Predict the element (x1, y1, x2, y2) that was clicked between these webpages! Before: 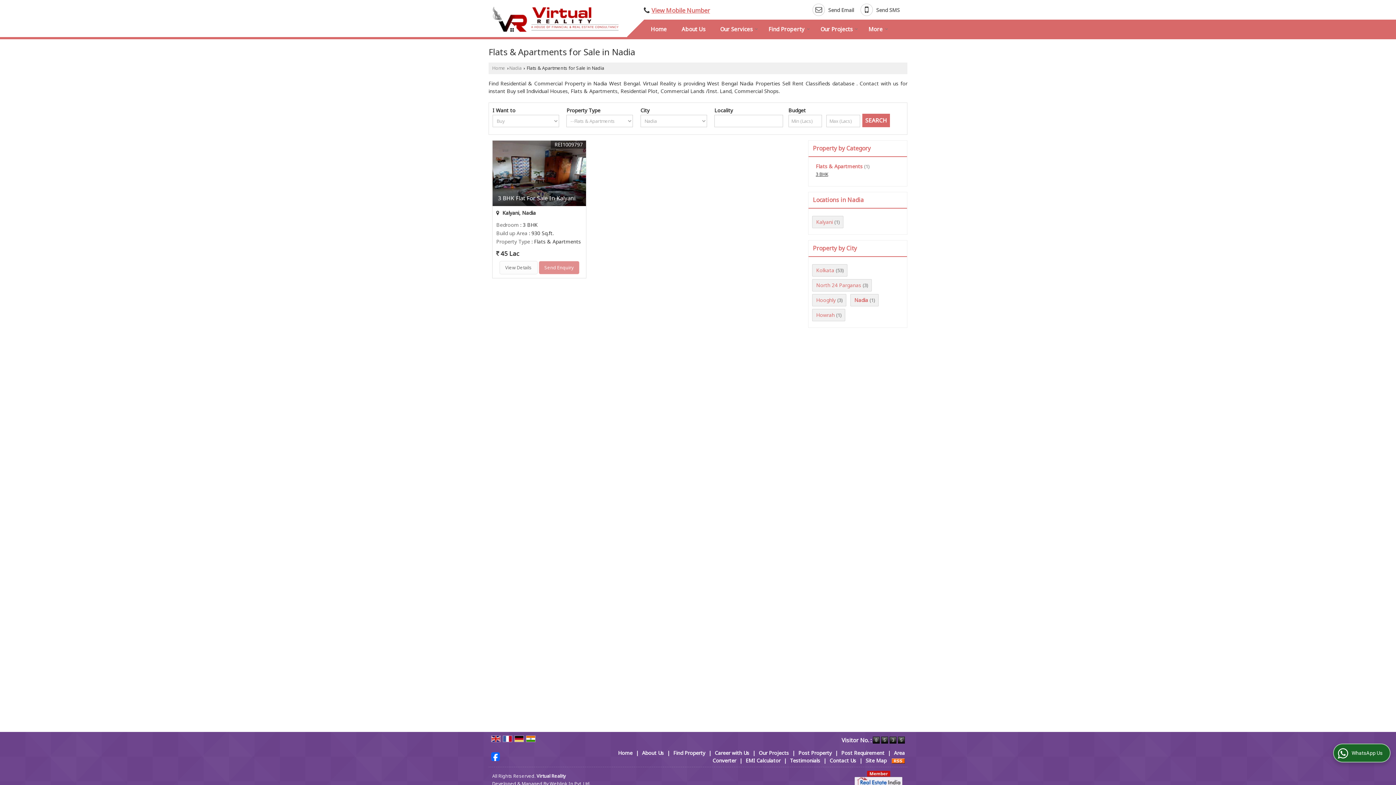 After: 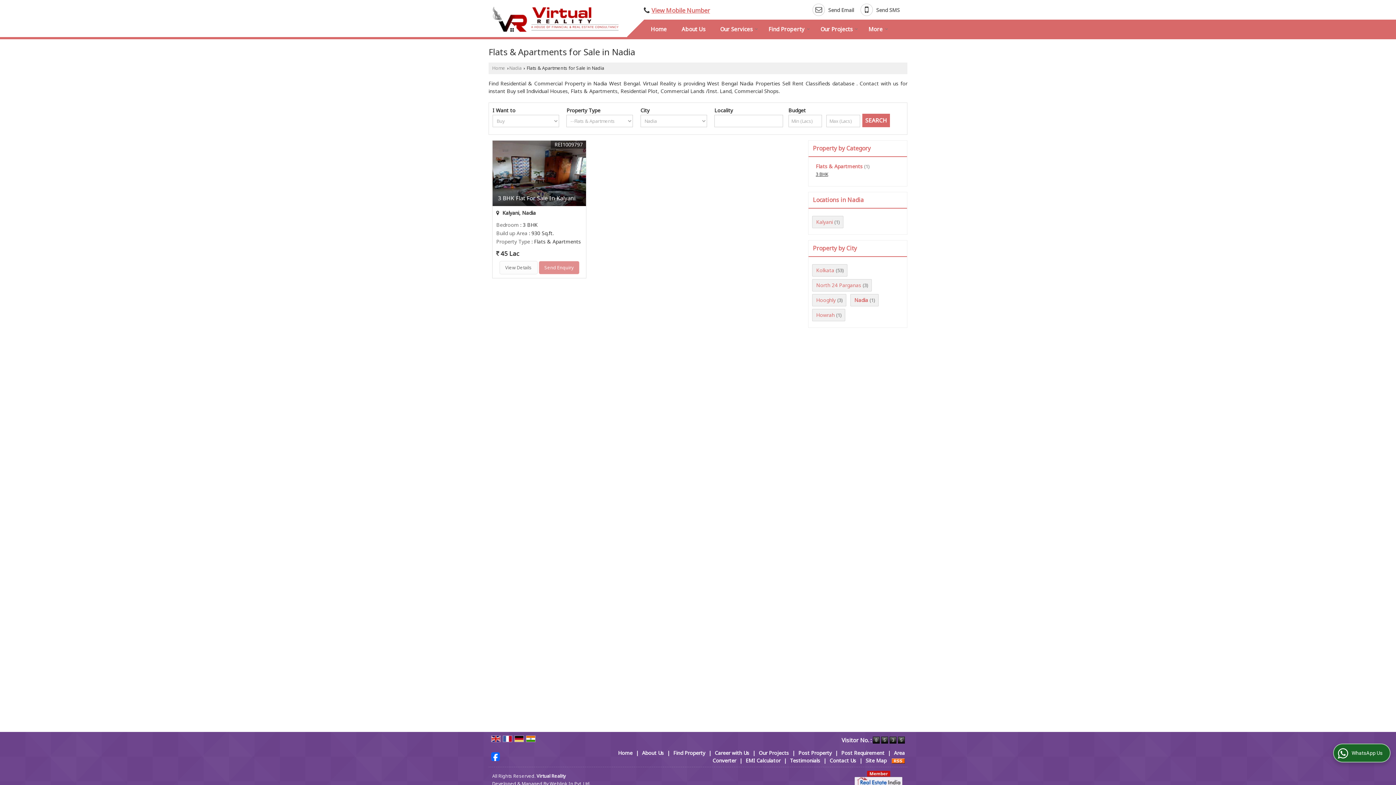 Action: bbox: (526, 735, 535, 742)